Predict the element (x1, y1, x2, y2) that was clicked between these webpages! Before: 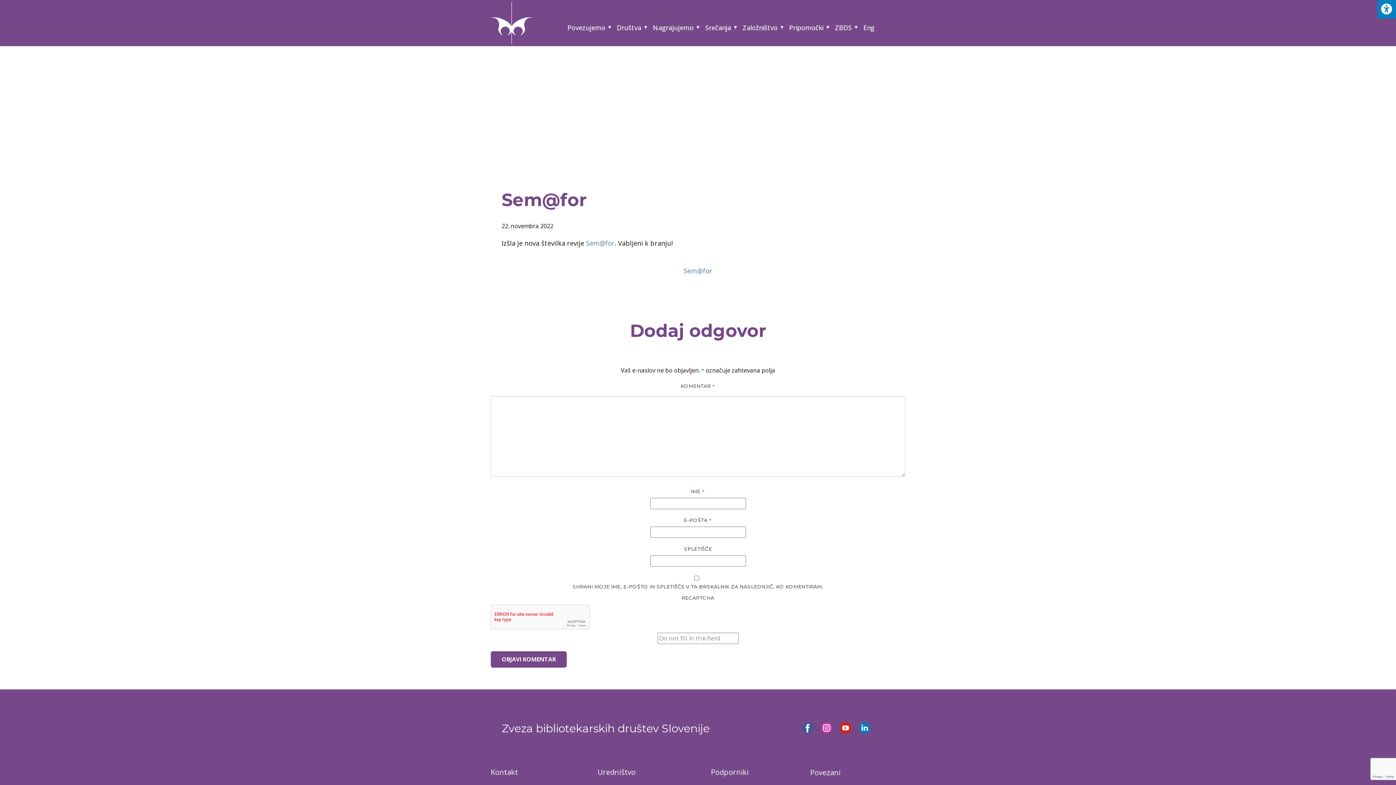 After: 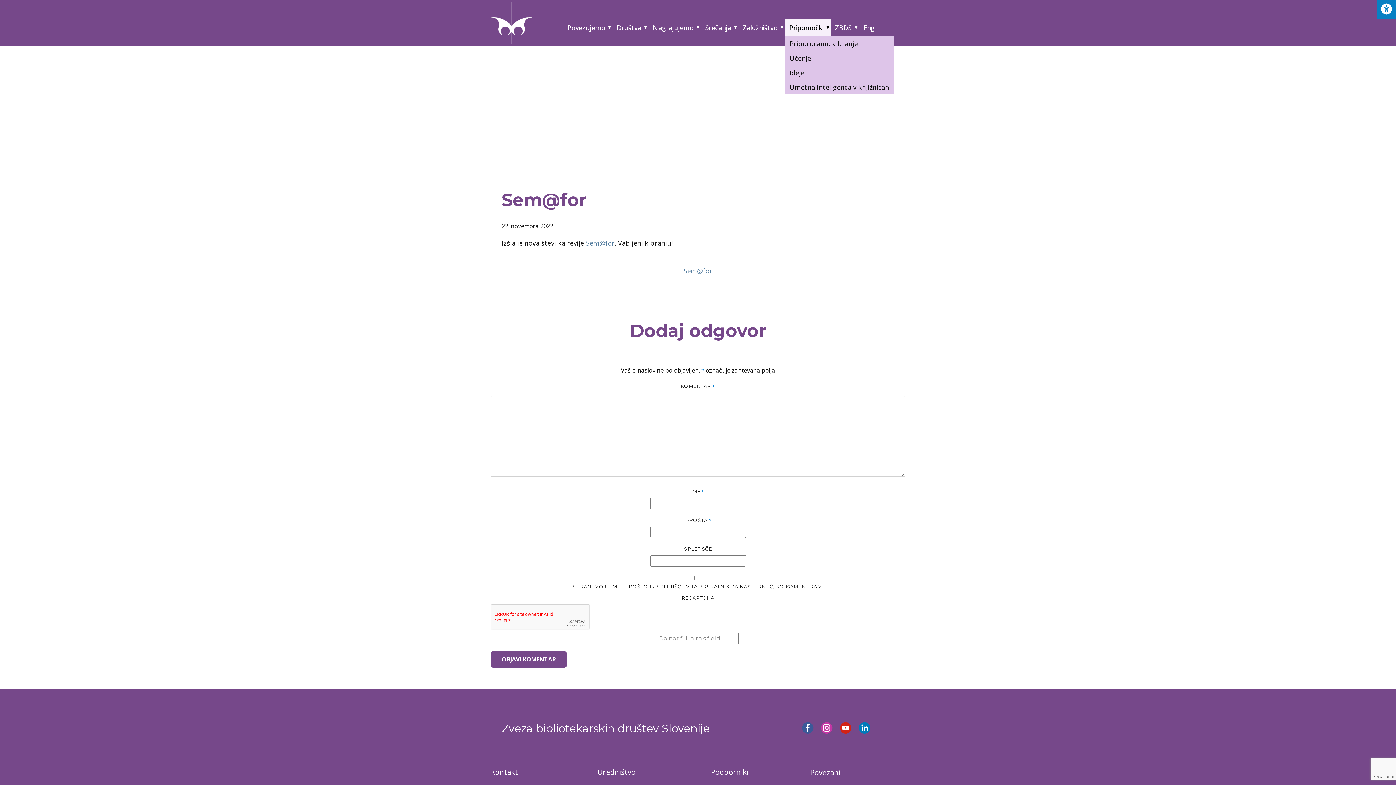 Action: bbox: (785, 18, 830, 36) label: Pripomočki